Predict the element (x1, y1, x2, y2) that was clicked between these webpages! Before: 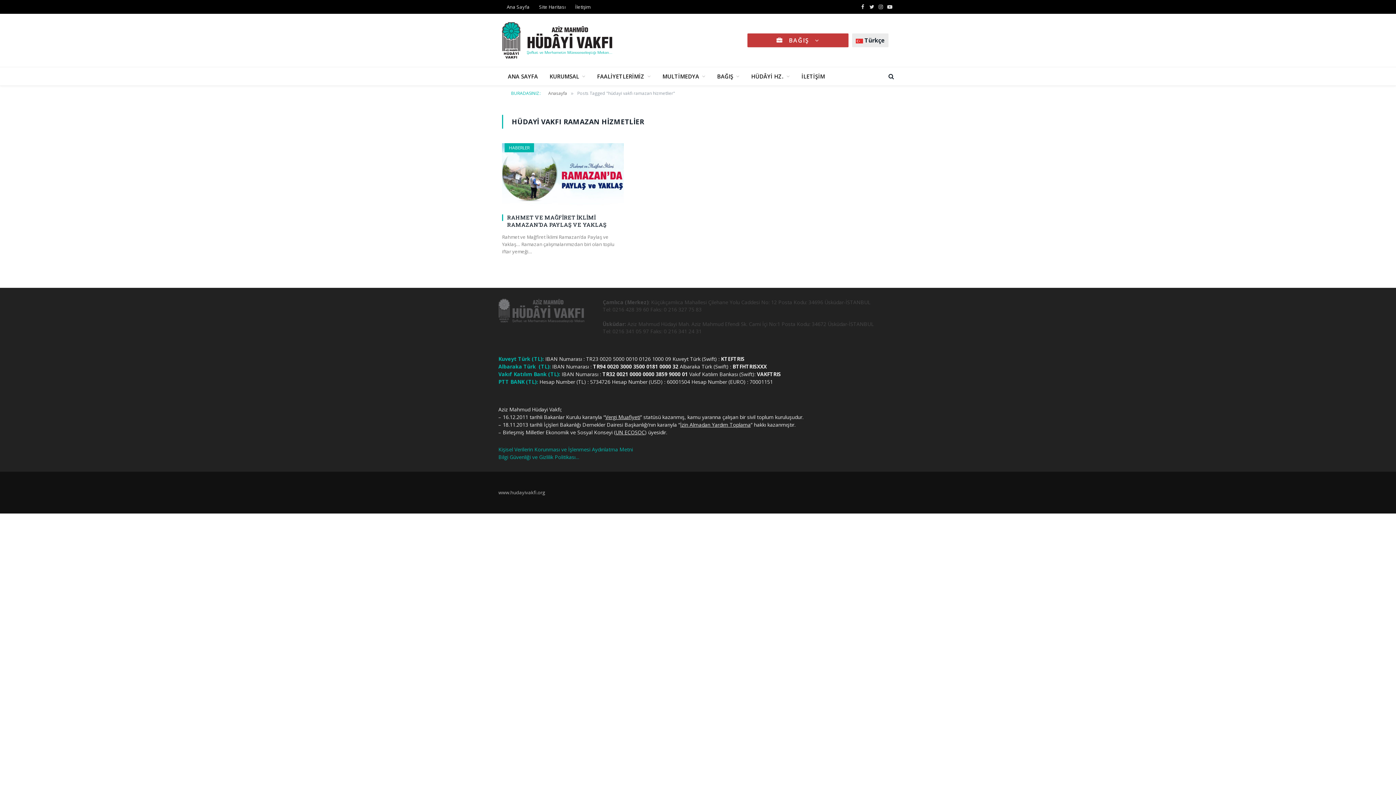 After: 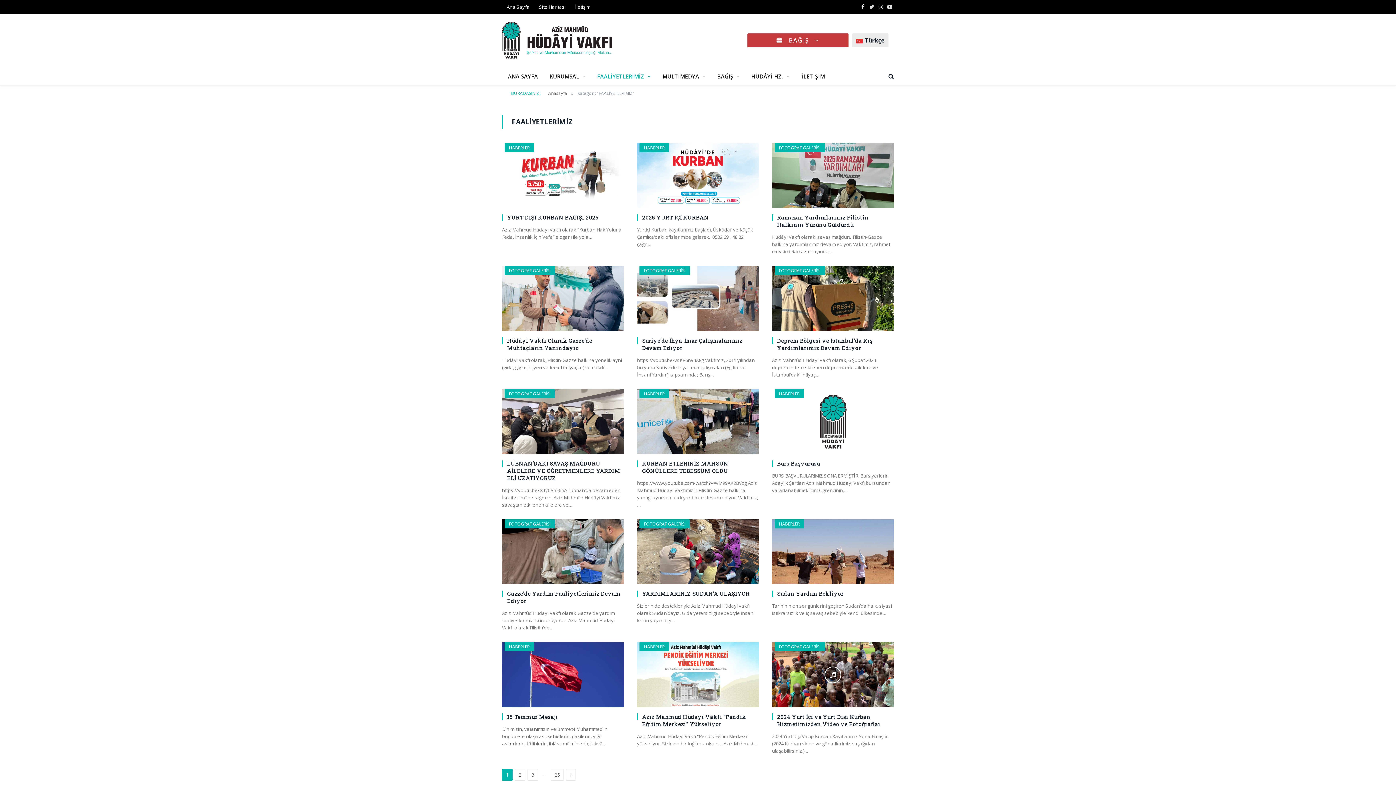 Action: bbox: (591, 67, 656, 85) label: FAALİYETLERİMİZ